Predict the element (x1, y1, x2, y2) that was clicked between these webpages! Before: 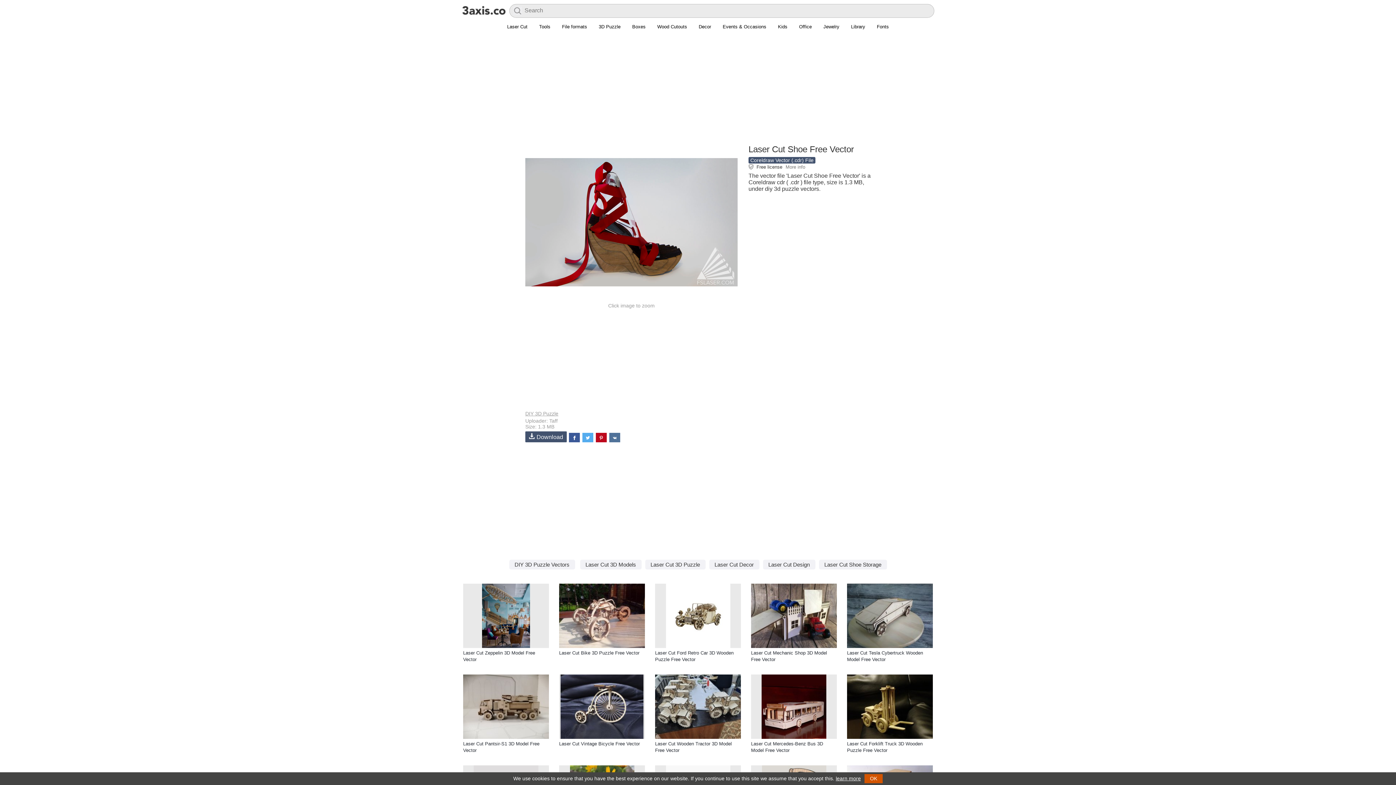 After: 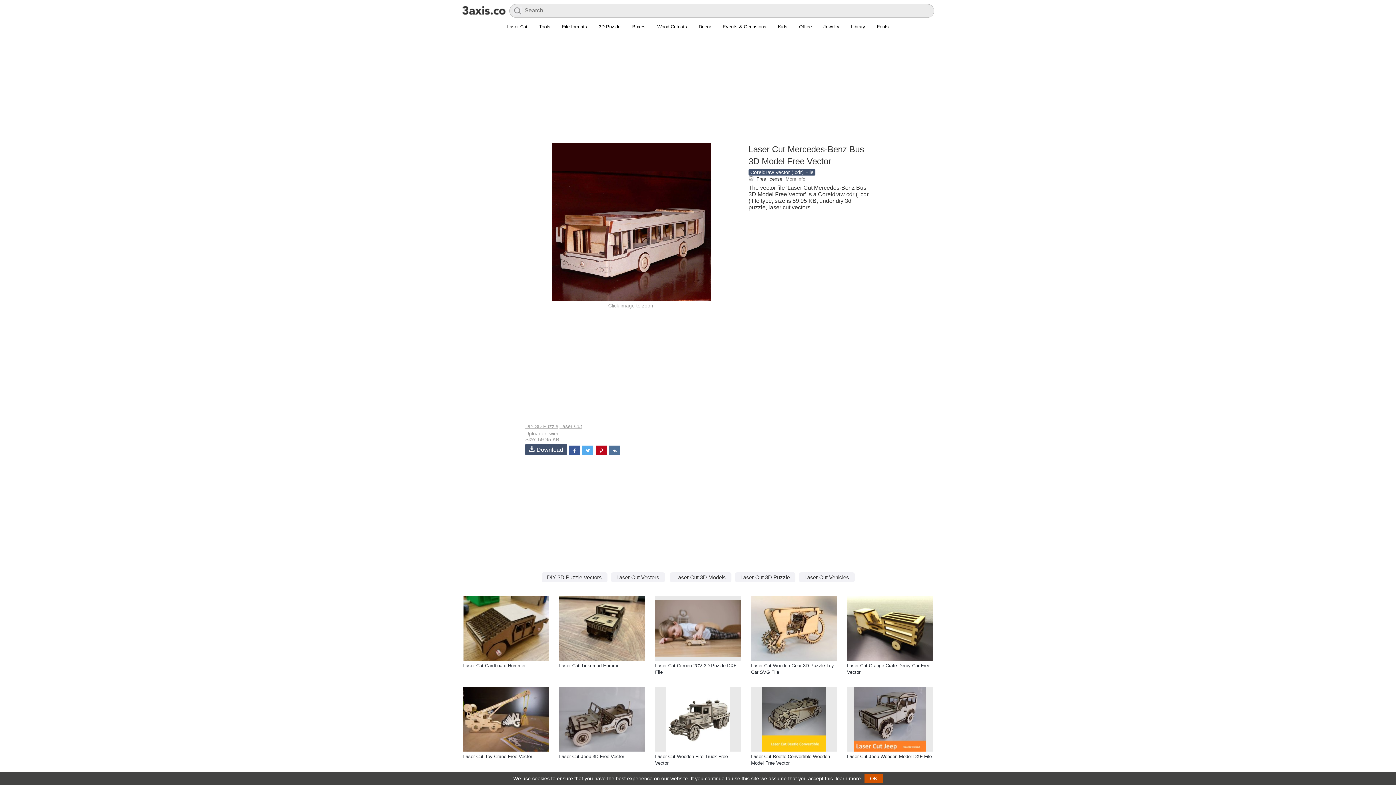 Action: bbox: (751, 674, 837, 739)